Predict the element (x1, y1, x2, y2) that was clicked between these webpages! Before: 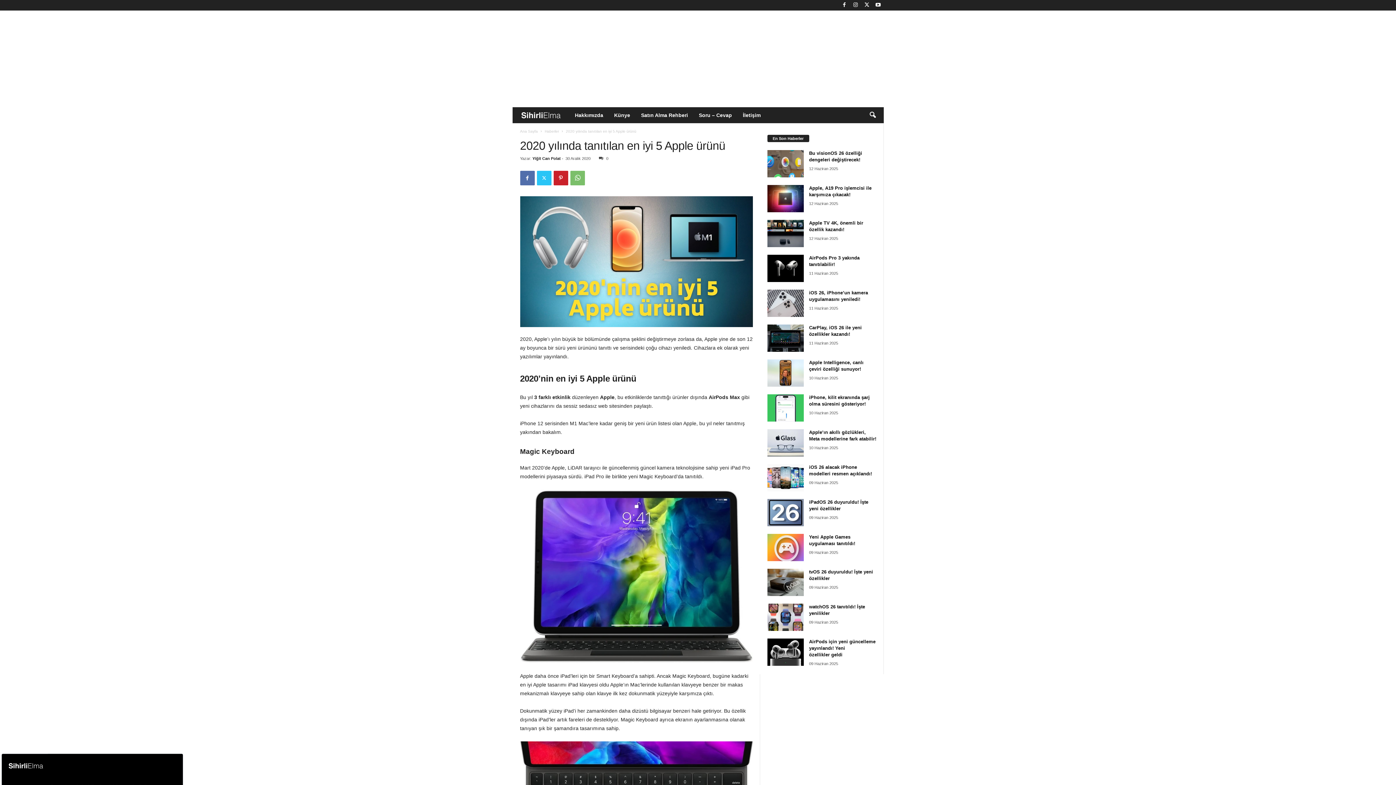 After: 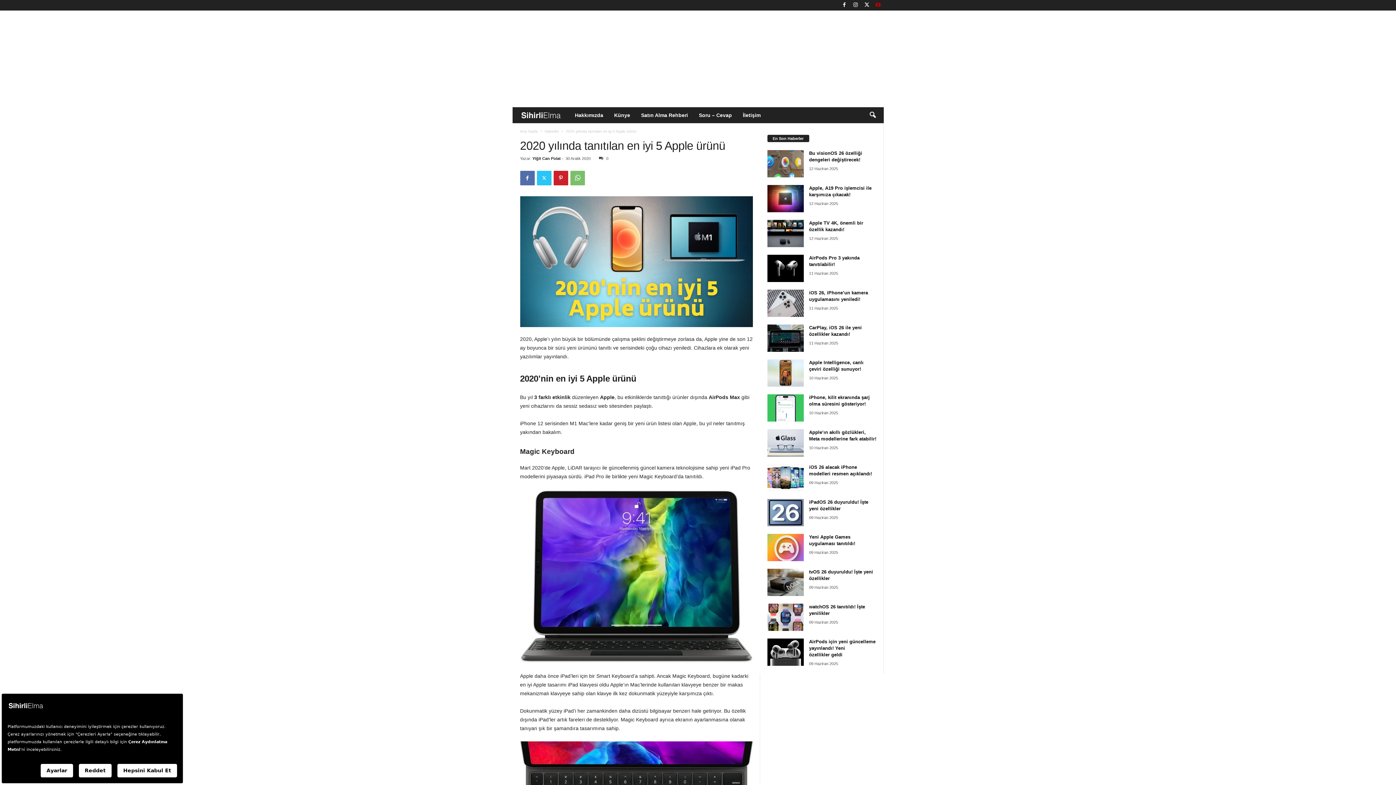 Action: bbox: (874, 0, 882, 10)